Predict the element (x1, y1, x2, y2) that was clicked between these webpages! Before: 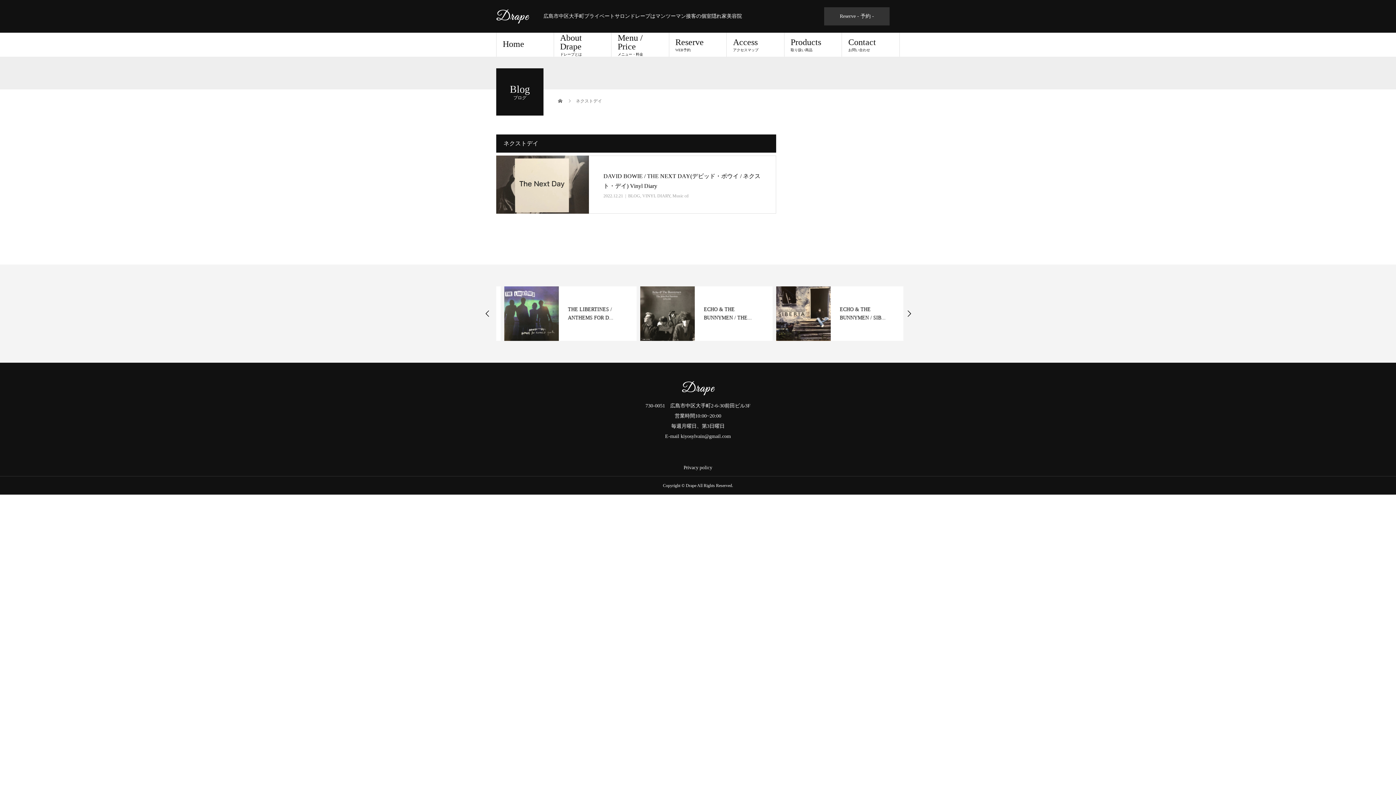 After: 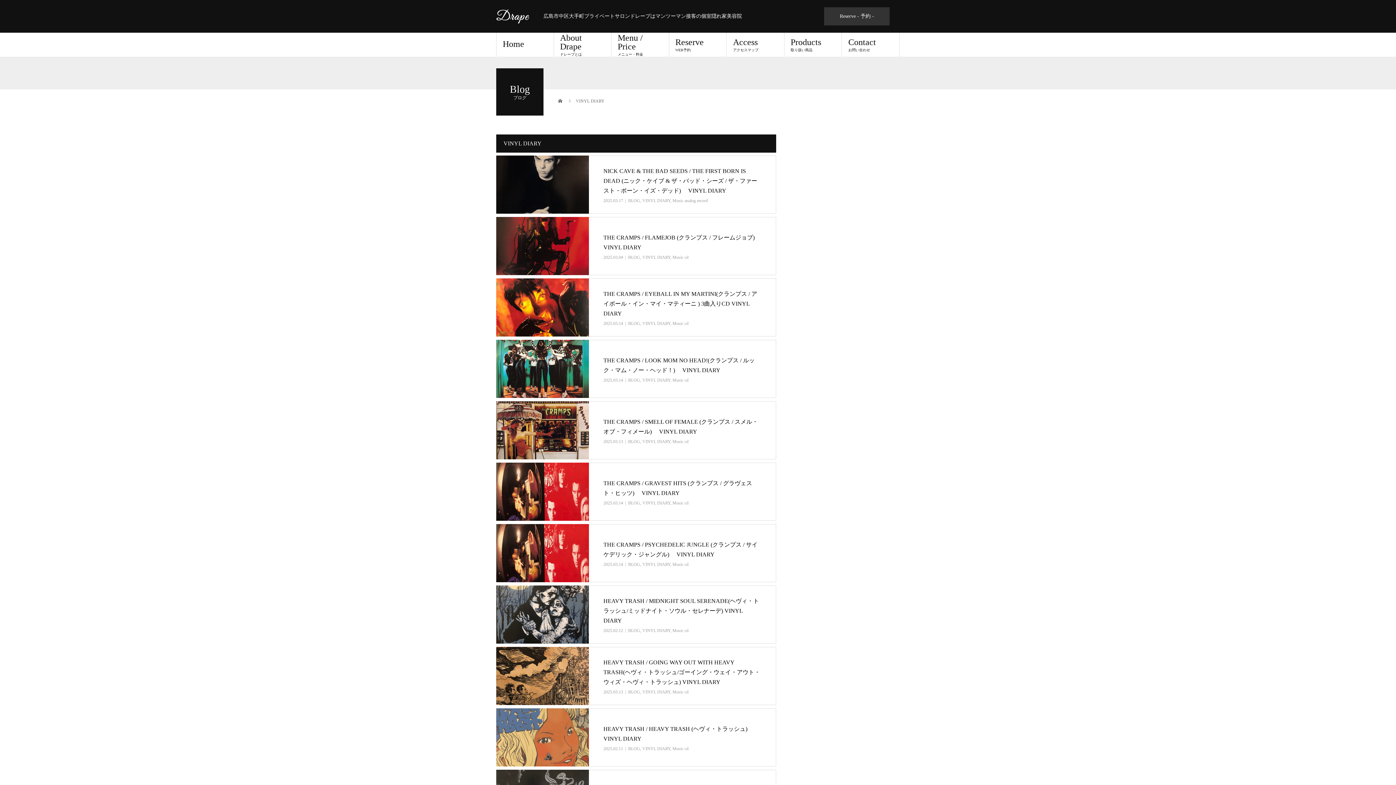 Action: label: VINYL DIARY bbox: (642, 193, 670, 198)